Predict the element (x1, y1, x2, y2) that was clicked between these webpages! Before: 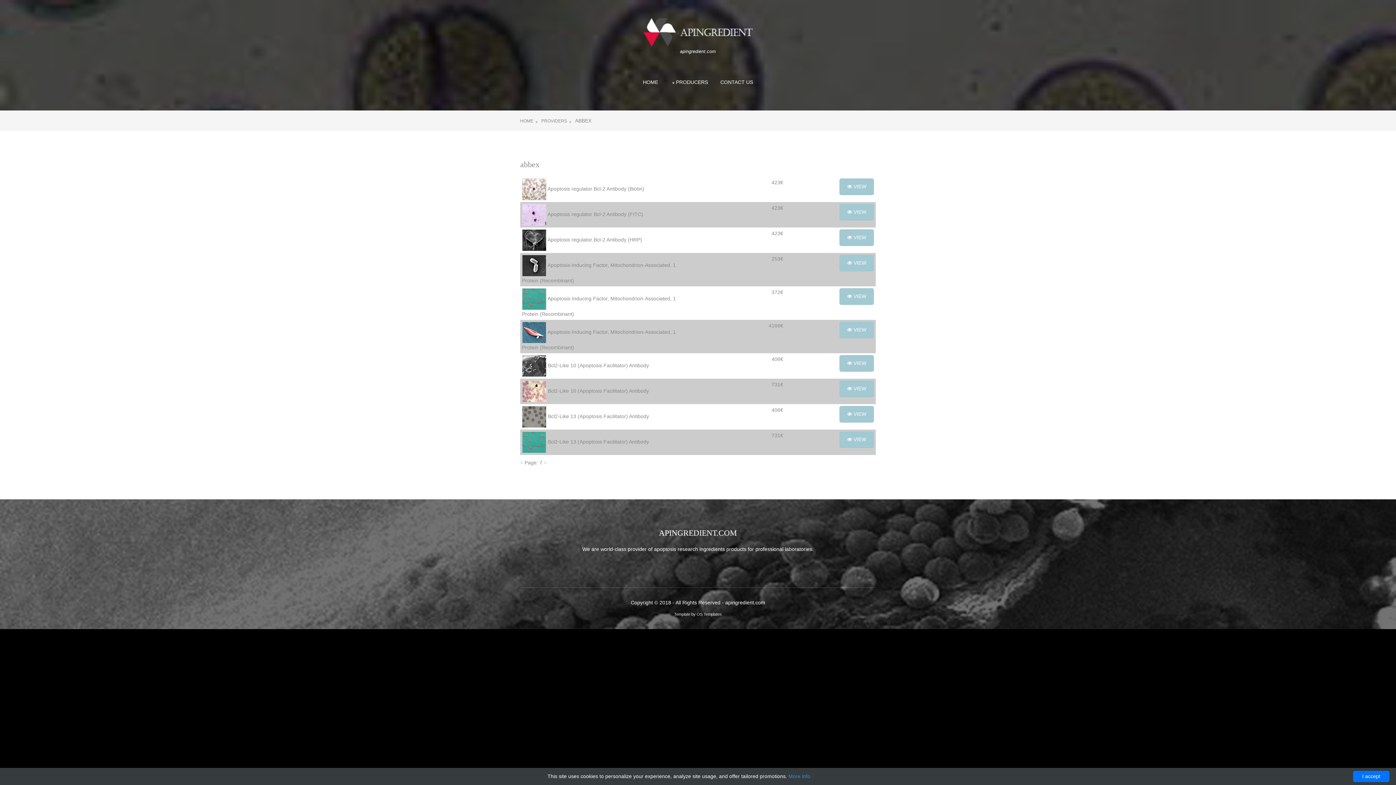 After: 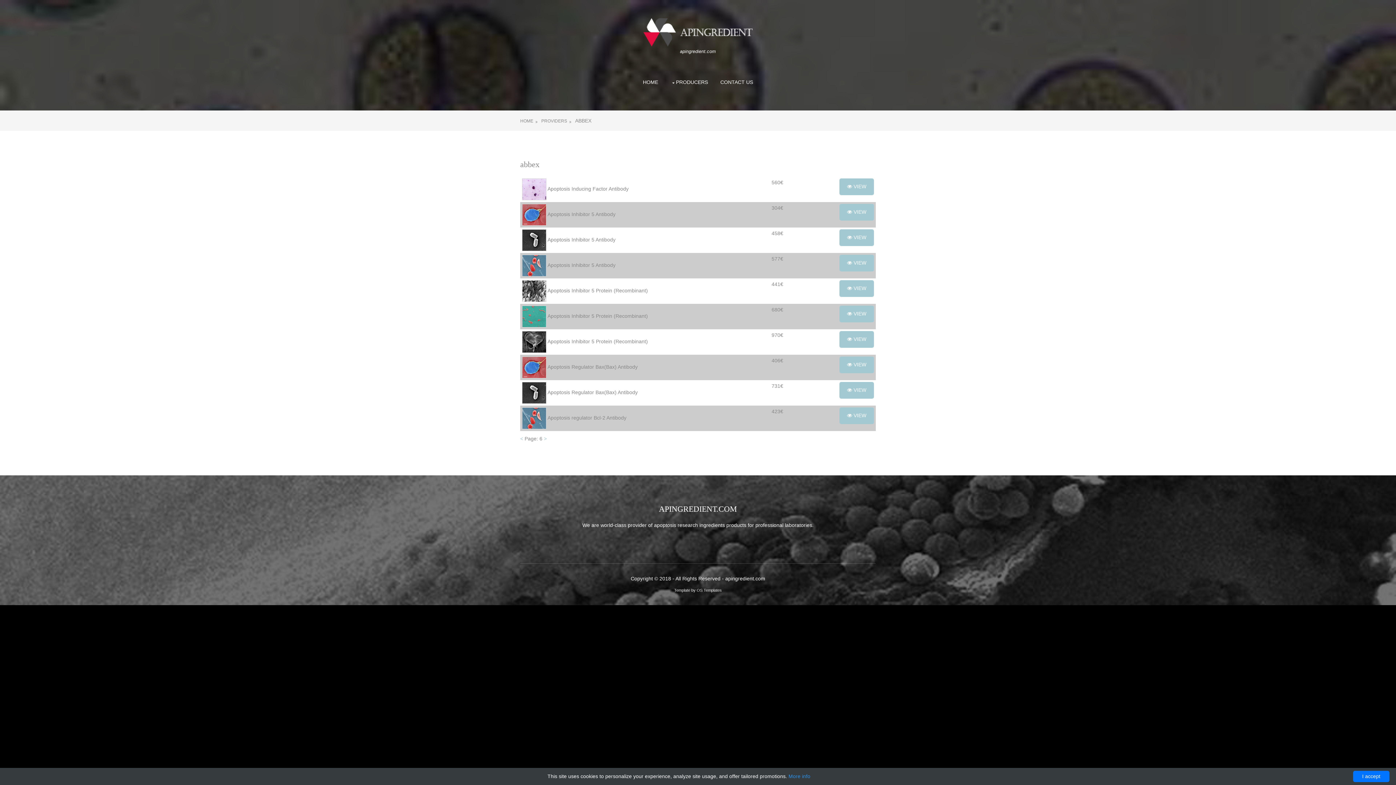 Action: bbox: (520, 460, 523, 465) label: <